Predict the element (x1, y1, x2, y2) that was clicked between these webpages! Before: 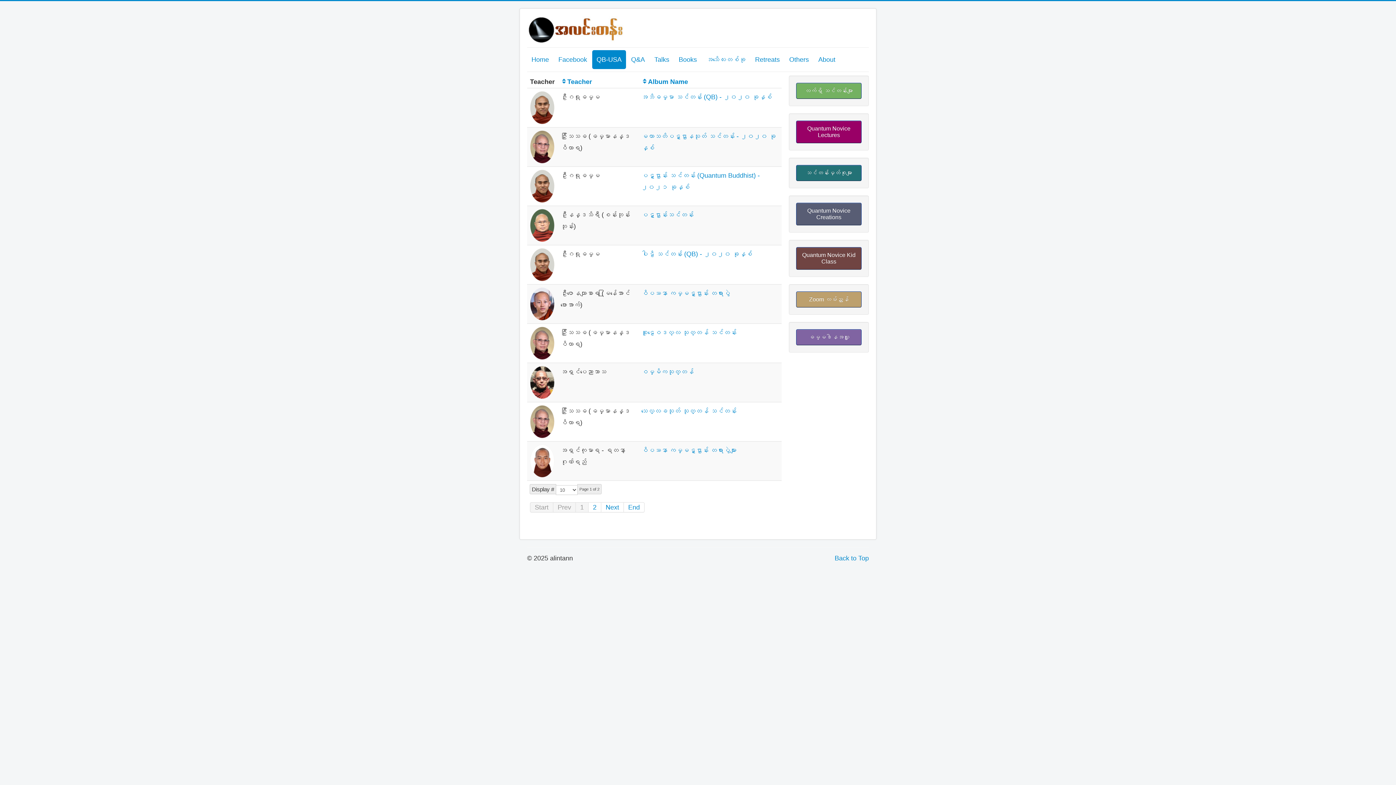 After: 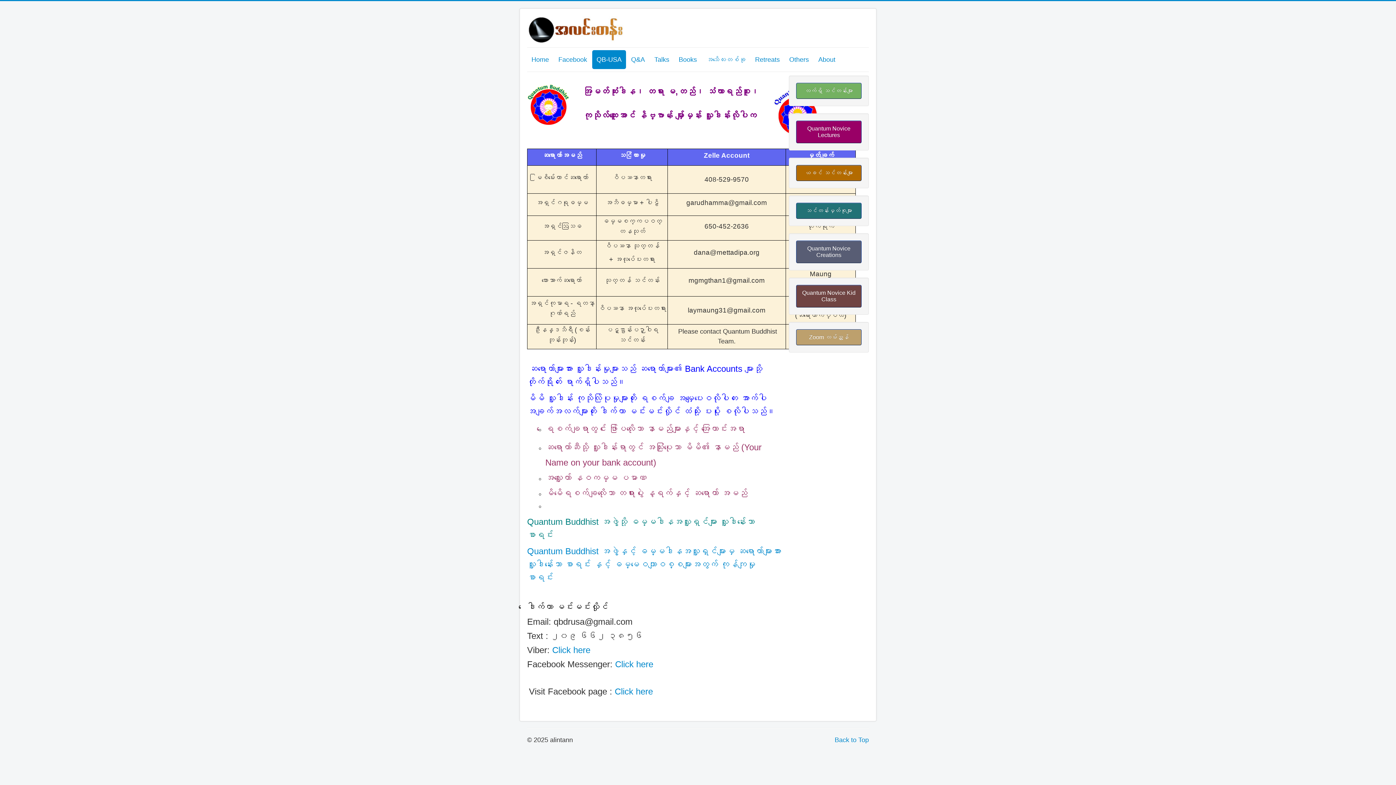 Action: bbox: (796, 329, 861, 345) label: ဓမ္မဒါနအလှူ